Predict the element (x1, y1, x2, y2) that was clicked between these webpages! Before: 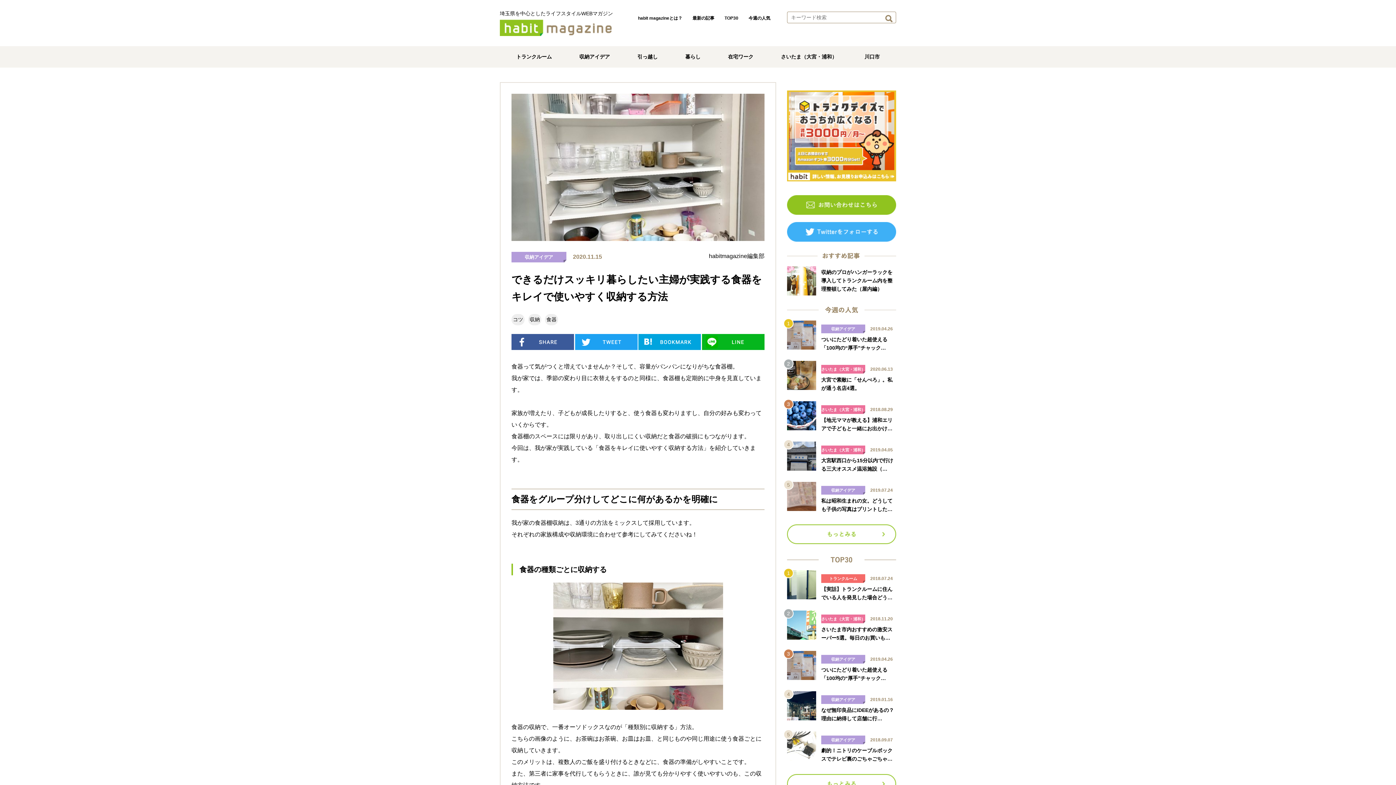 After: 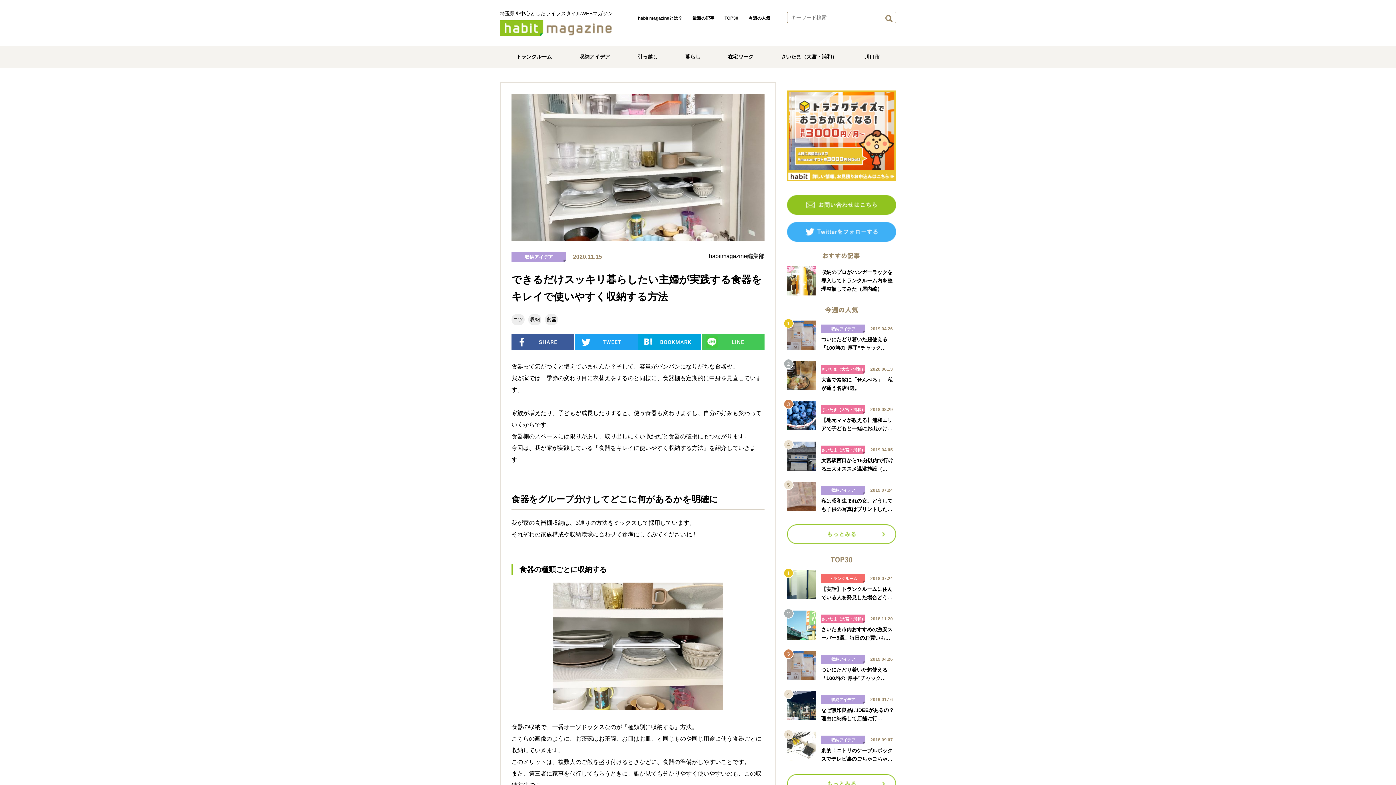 Action: bbox: (702, 335, 764, 341)